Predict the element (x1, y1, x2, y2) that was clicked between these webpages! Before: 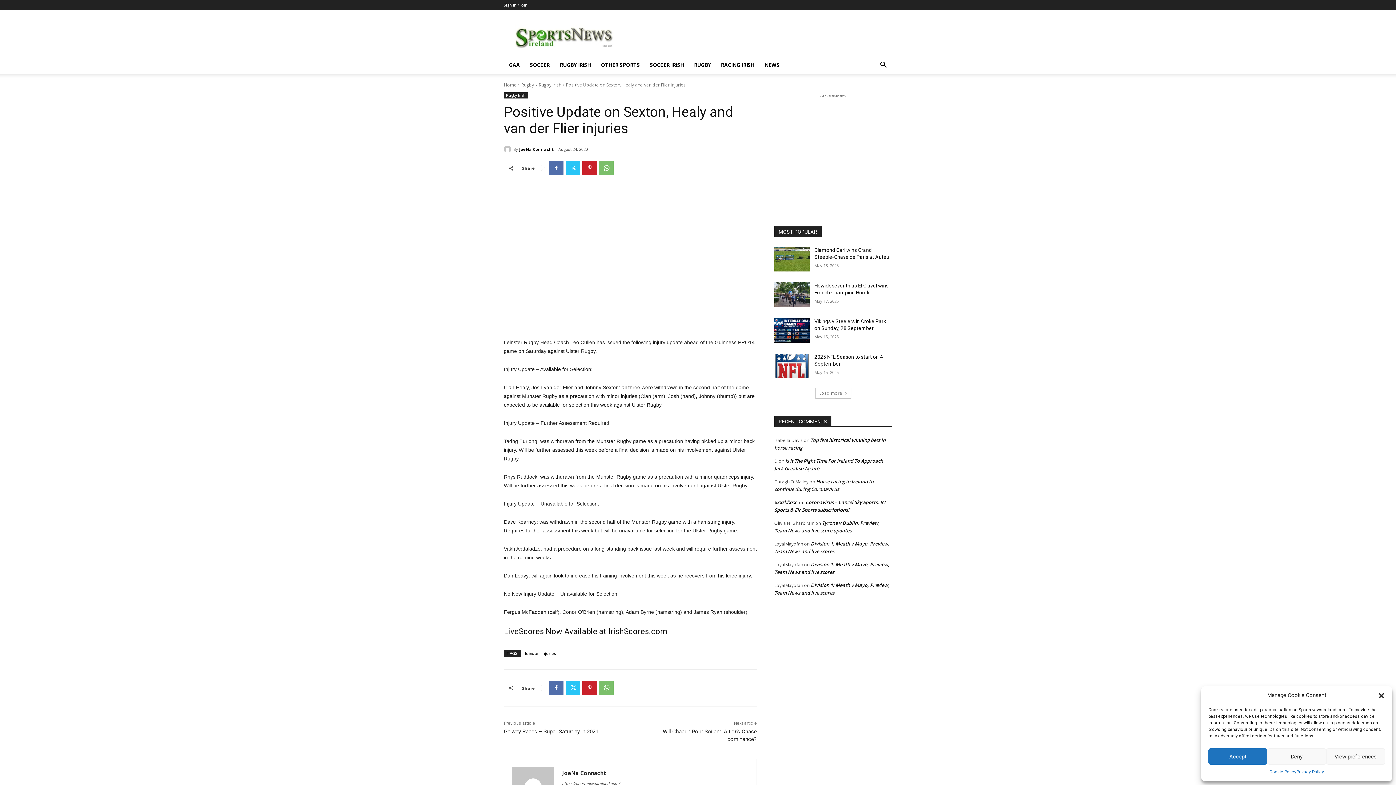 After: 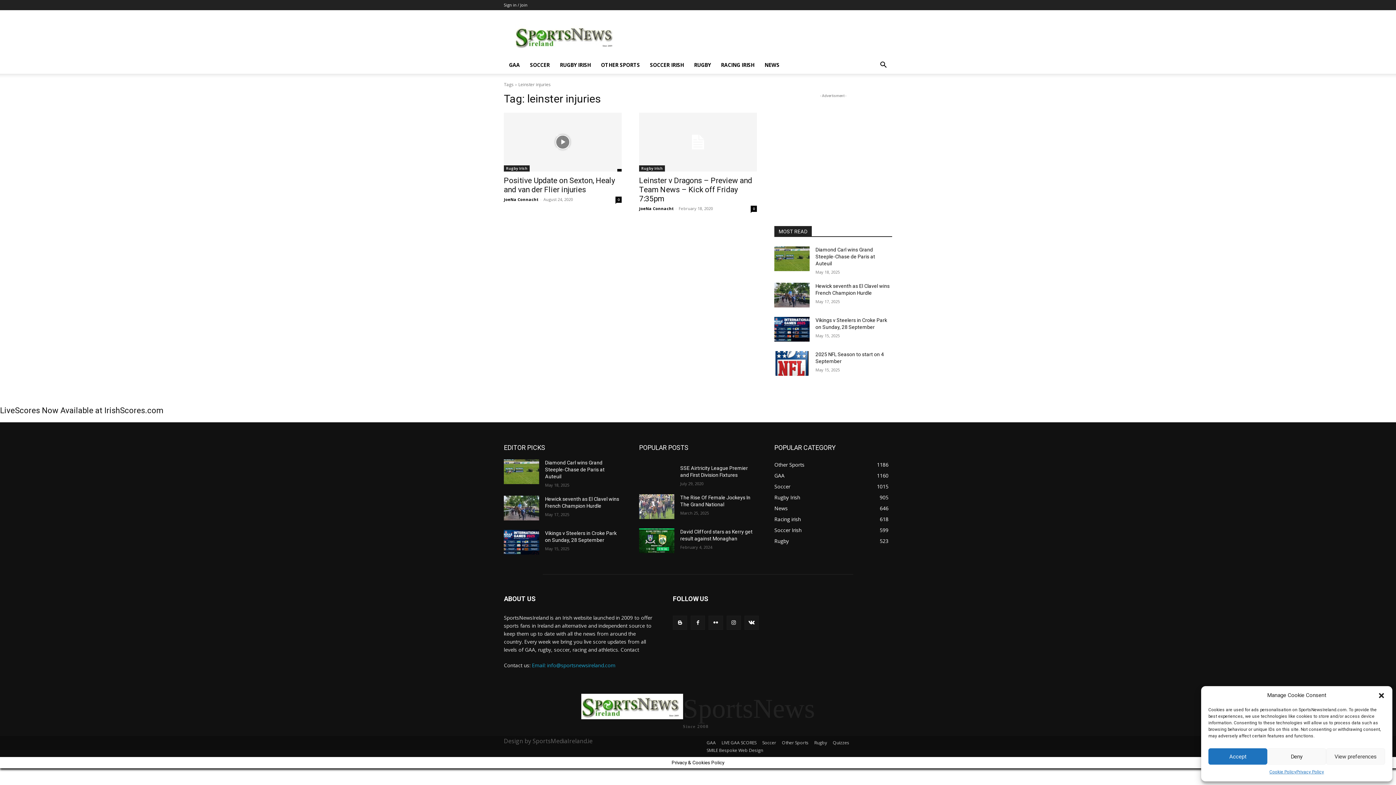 Action: bbox: (522, 650, 559, 657) label: leinster injuries